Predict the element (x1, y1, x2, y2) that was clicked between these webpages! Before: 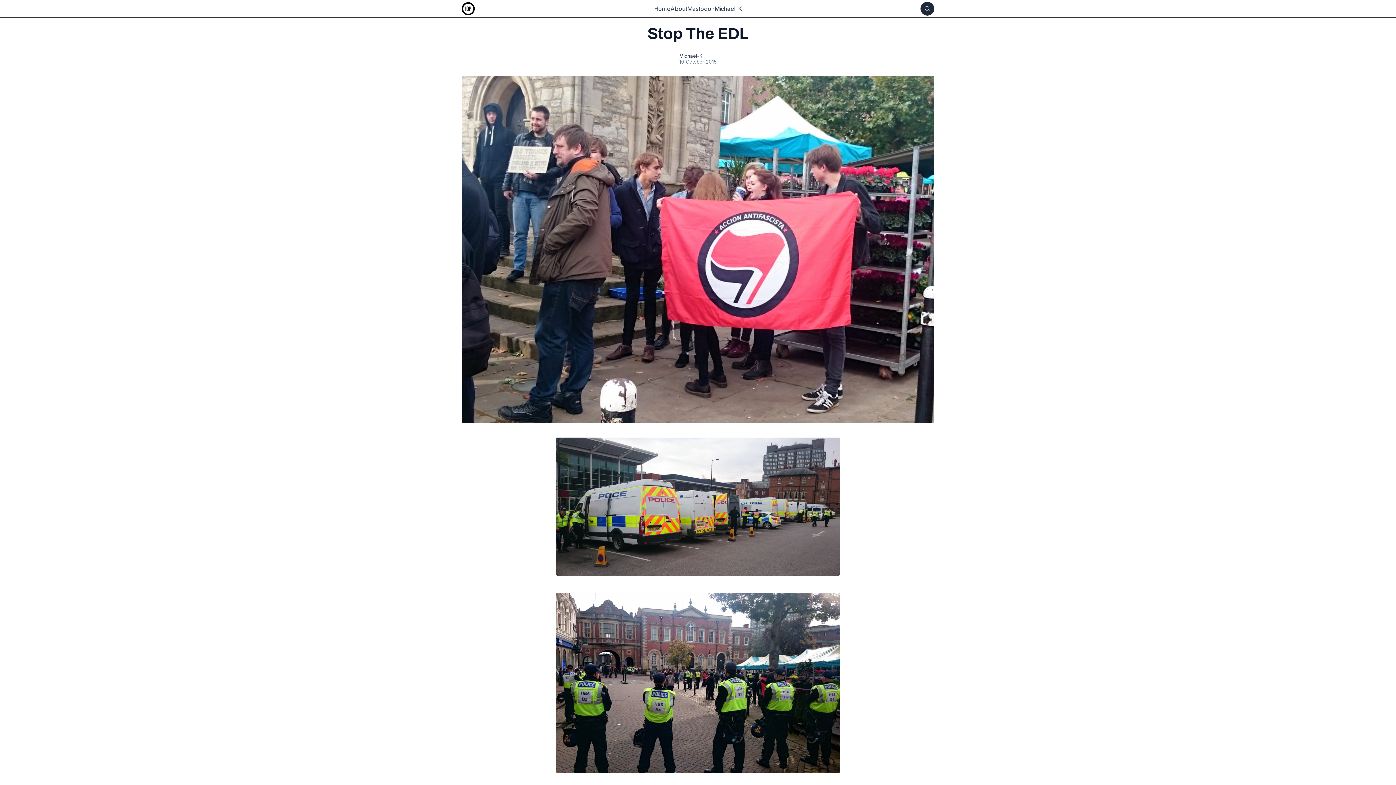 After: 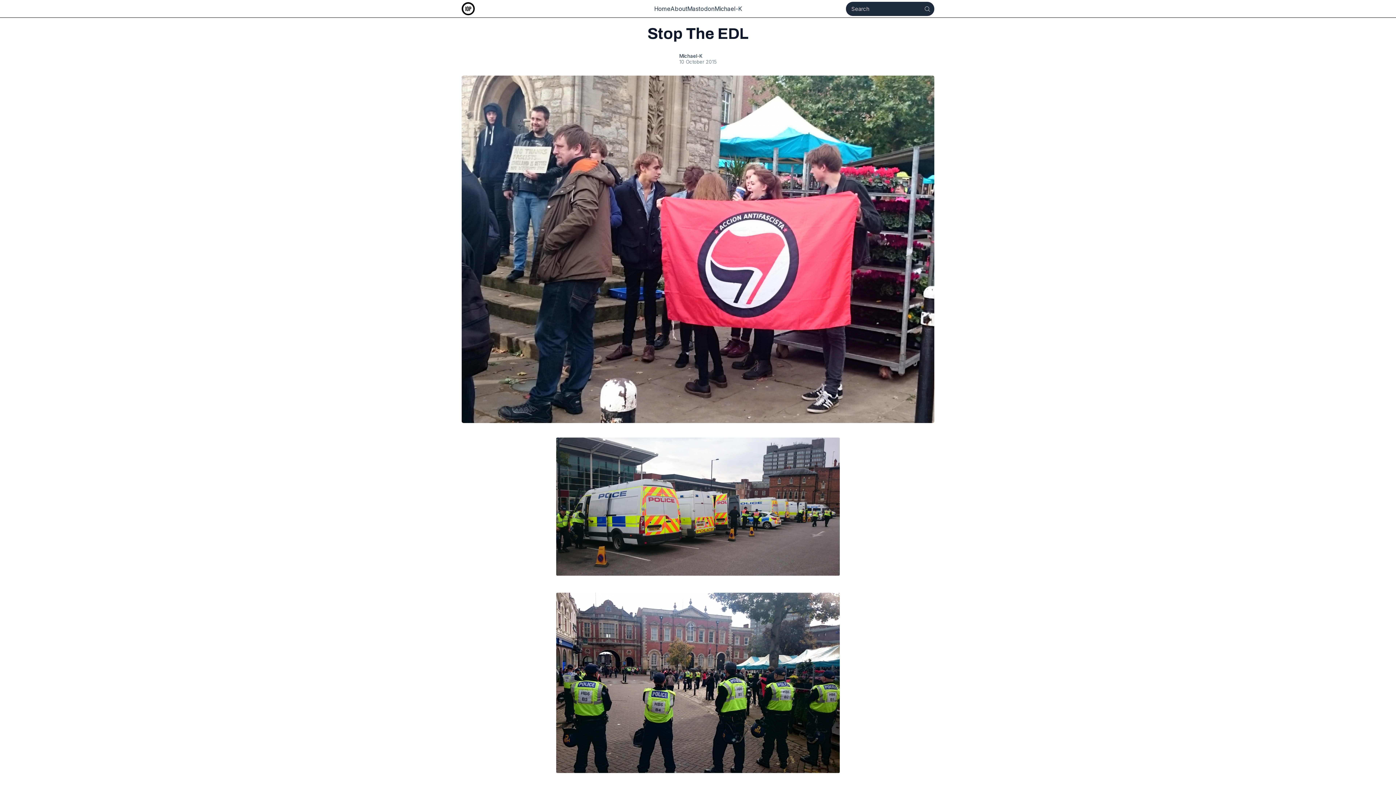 Action: bbox: (924, 1, 930, 15)